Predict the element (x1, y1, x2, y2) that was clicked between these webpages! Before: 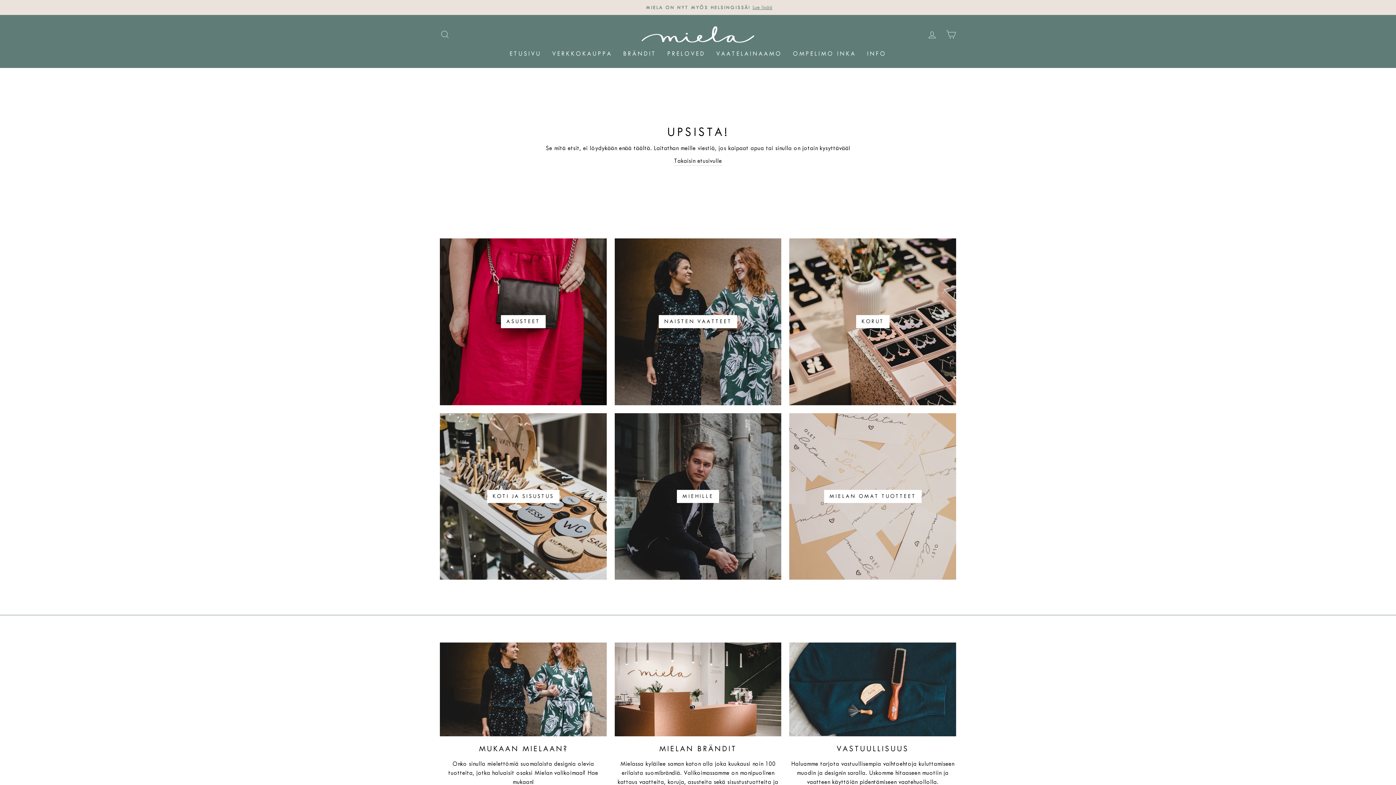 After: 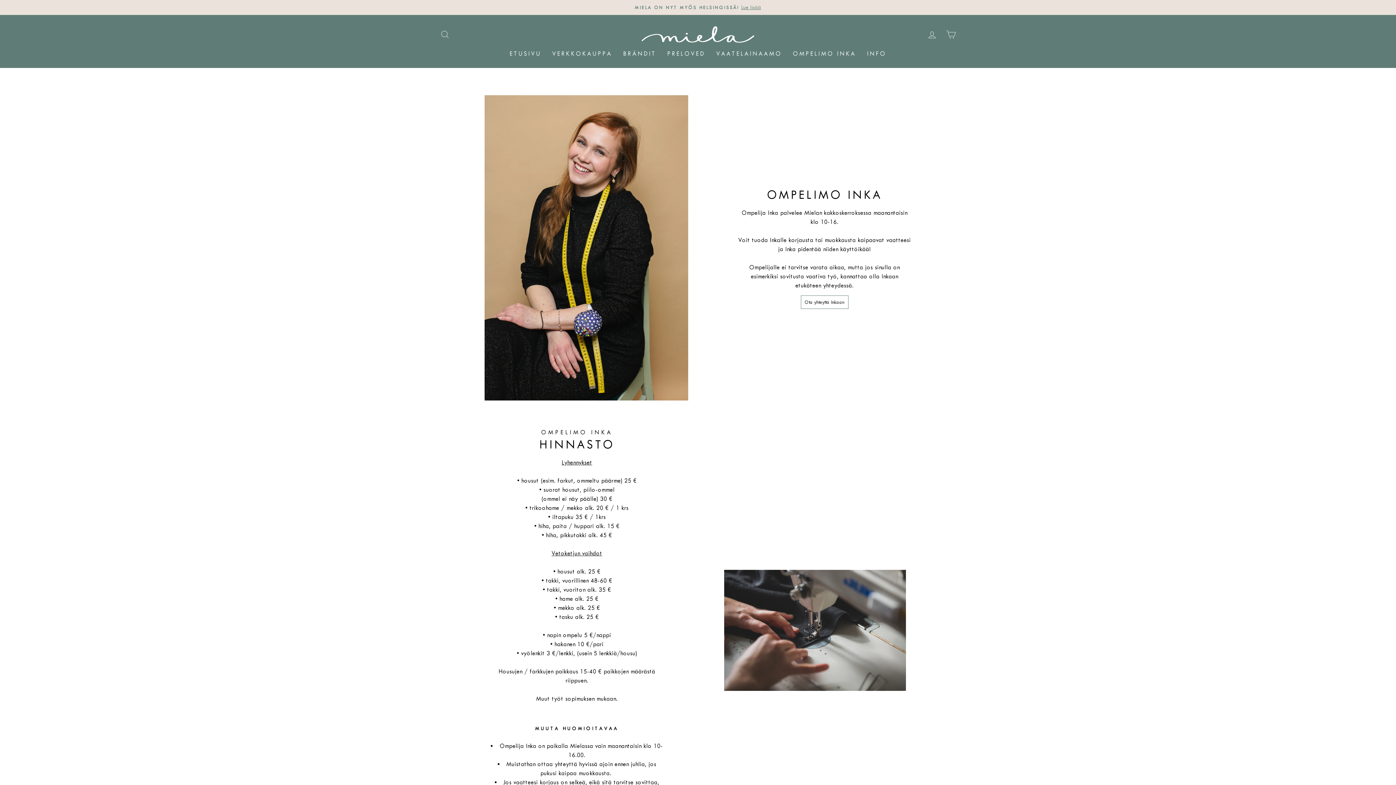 Action: bbox: (787, 46, 861, 60) label: OMPELIMO INKA